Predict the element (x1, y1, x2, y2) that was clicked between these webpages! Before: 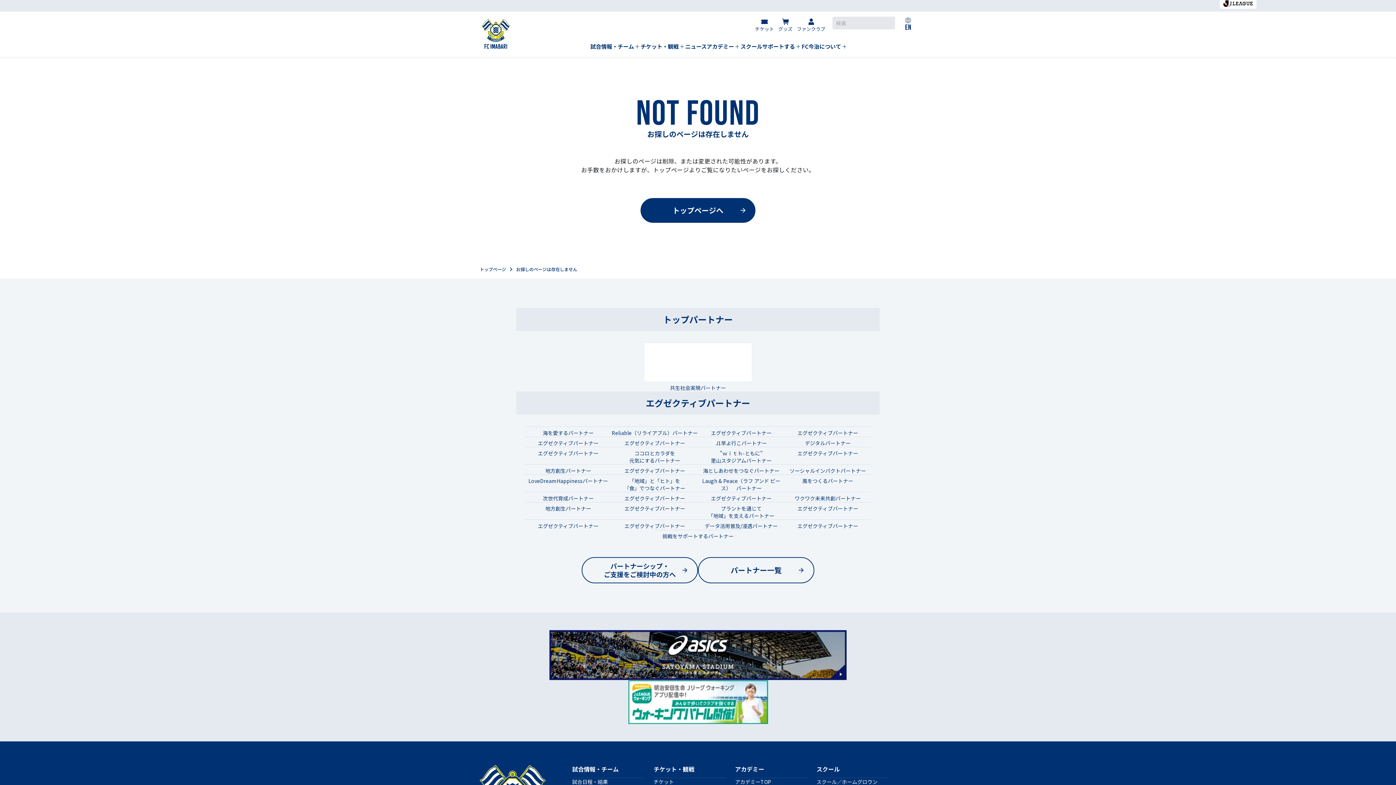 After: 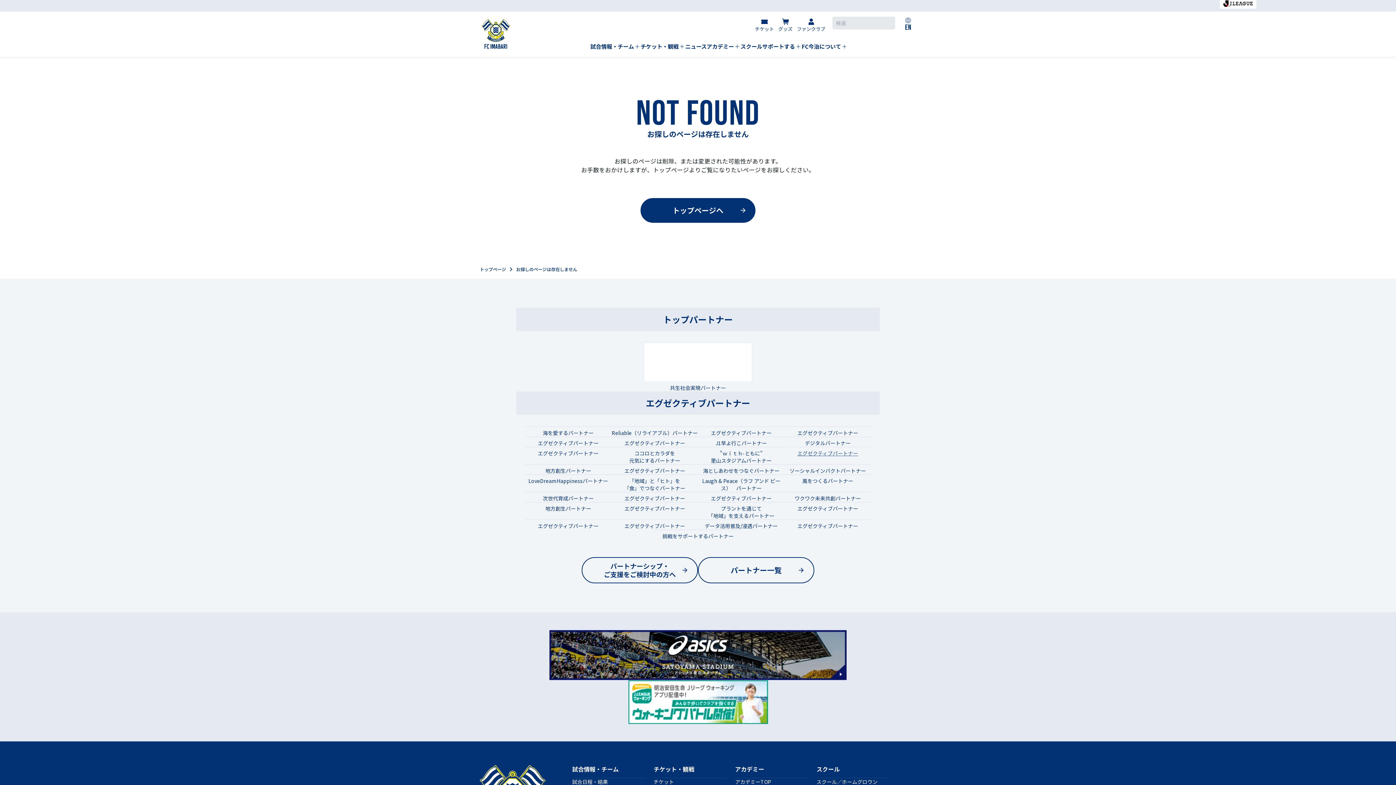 Action: bbox: (784, 446, 871, 456) label: エグゼクティブパートナー